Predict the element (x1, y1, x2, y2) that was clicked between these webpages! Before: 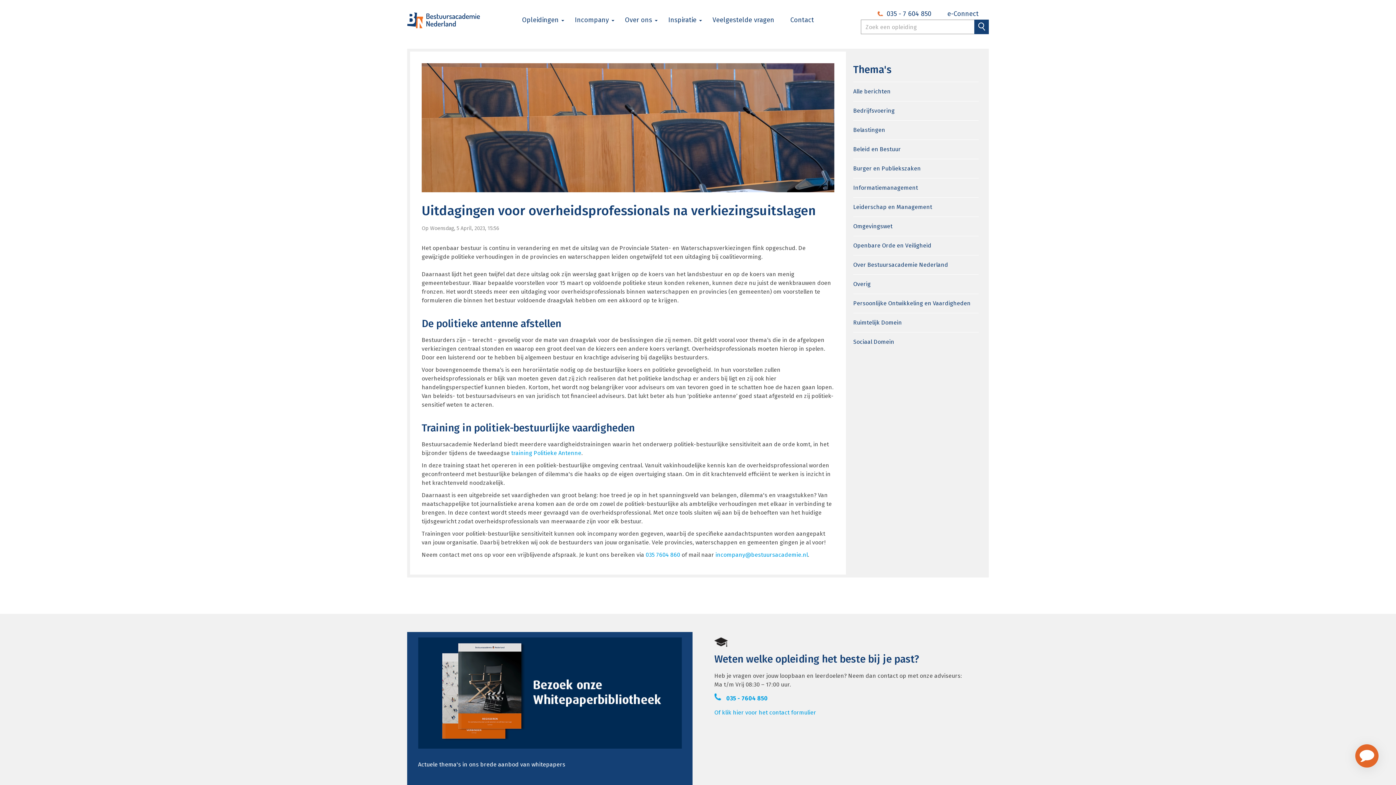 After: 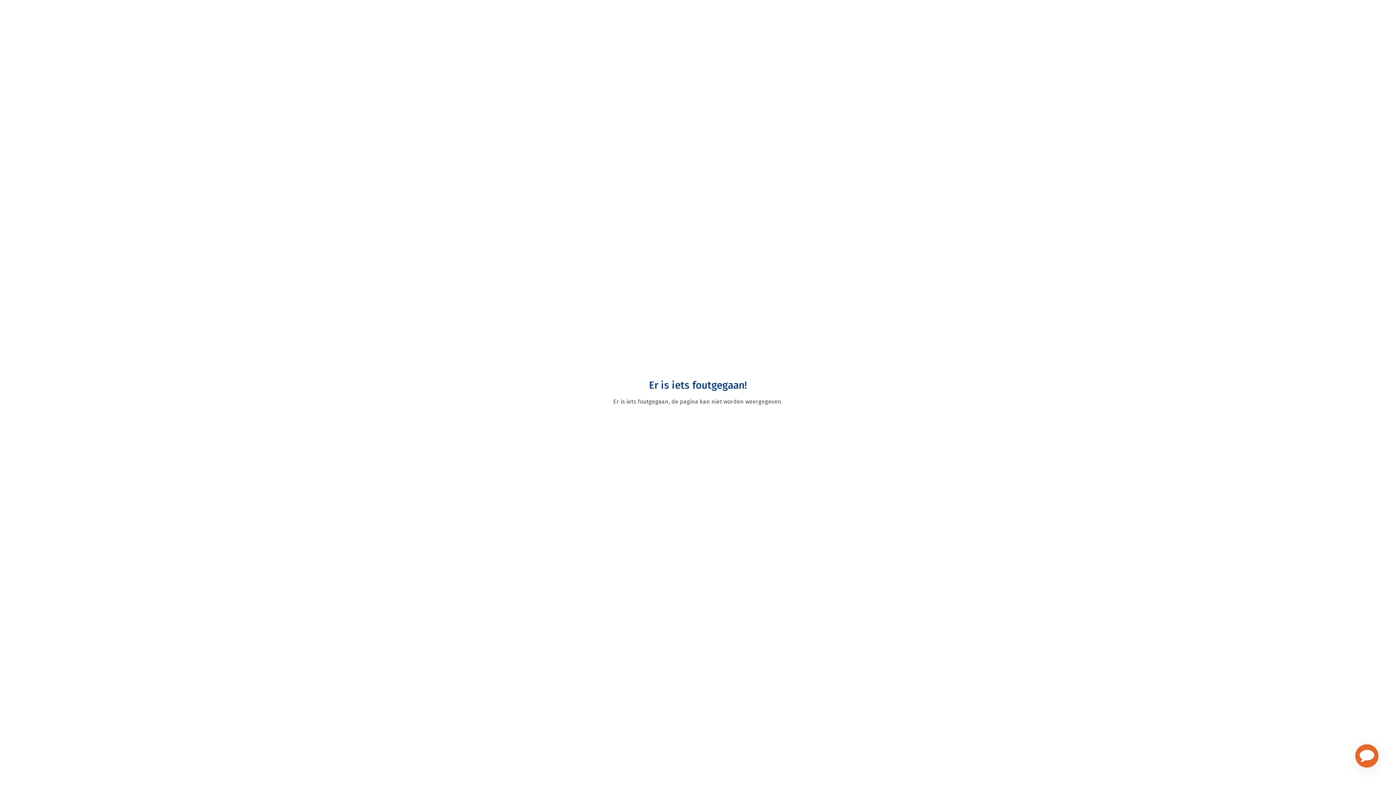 Action: bbox: (714, 709, 816, 716) label: Of klik hier voor het contact formulier